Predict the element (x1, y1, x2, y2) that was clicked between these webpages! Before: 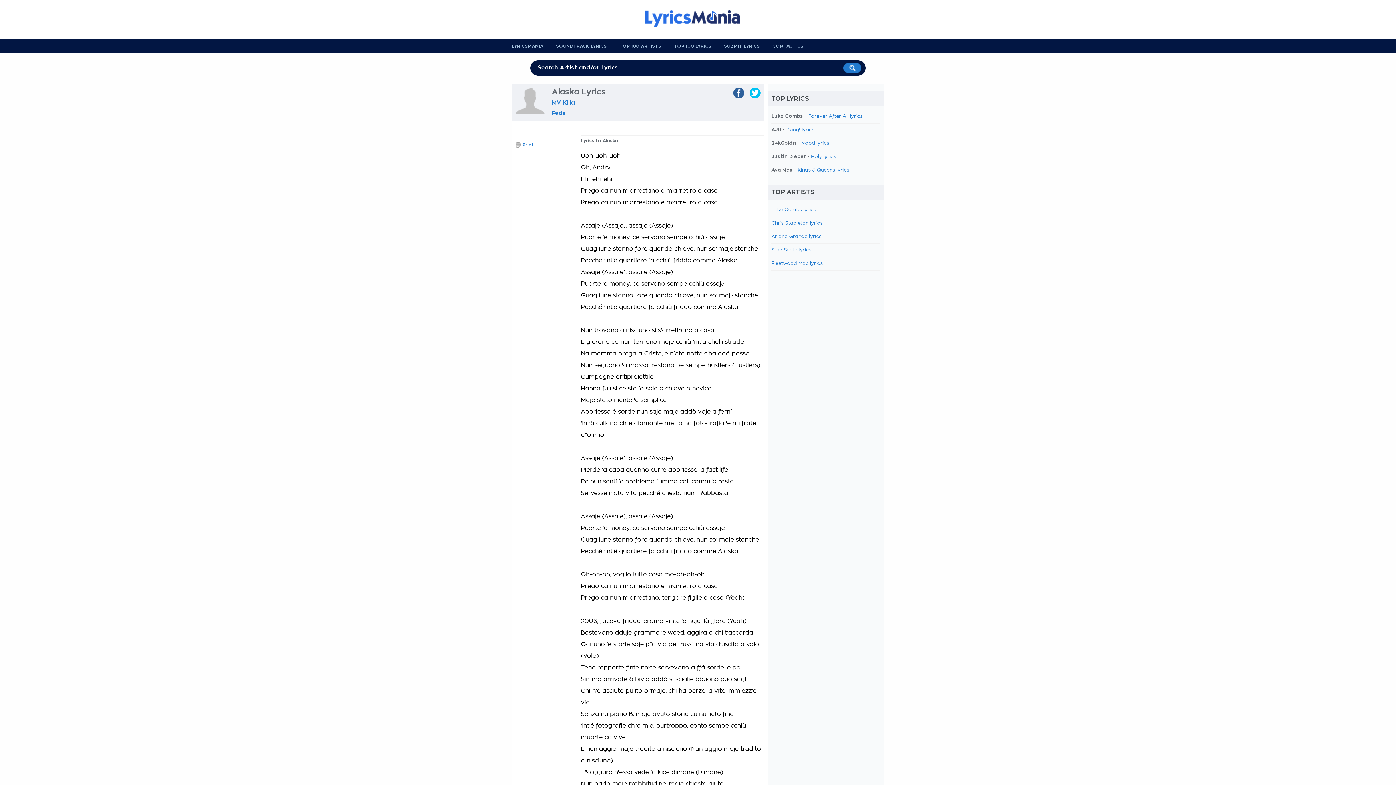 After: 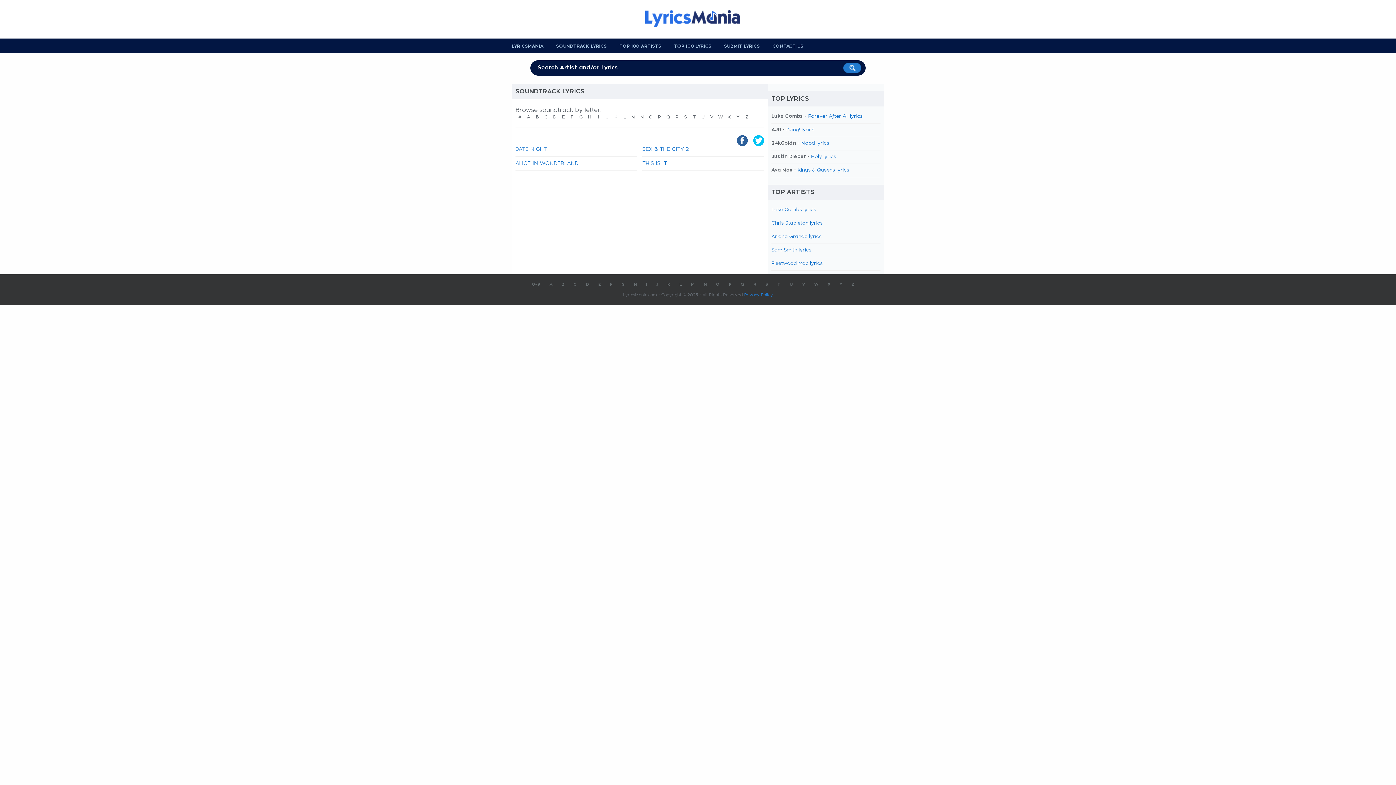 Action: label: SOUNDTRACK LYRICS bbox: (556, 44, 606, 48)